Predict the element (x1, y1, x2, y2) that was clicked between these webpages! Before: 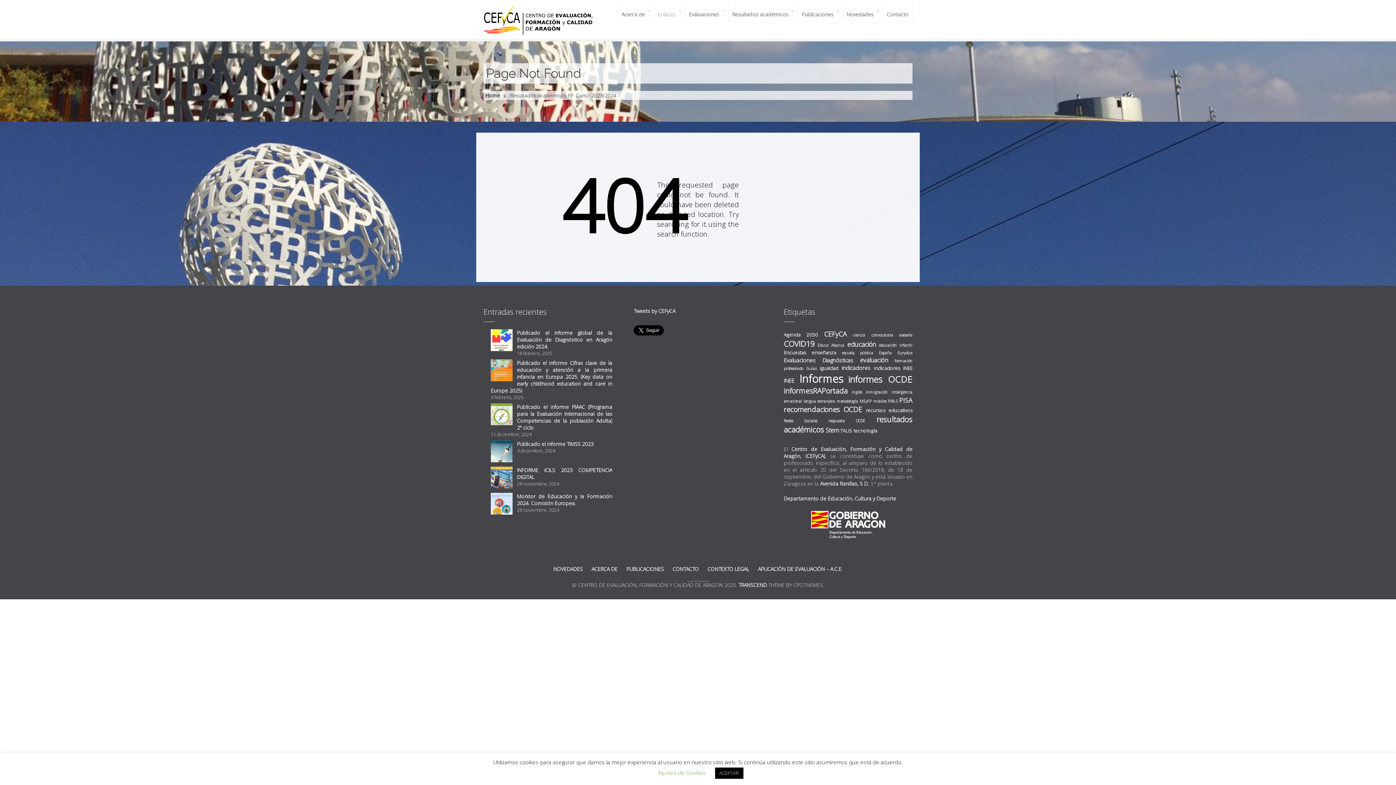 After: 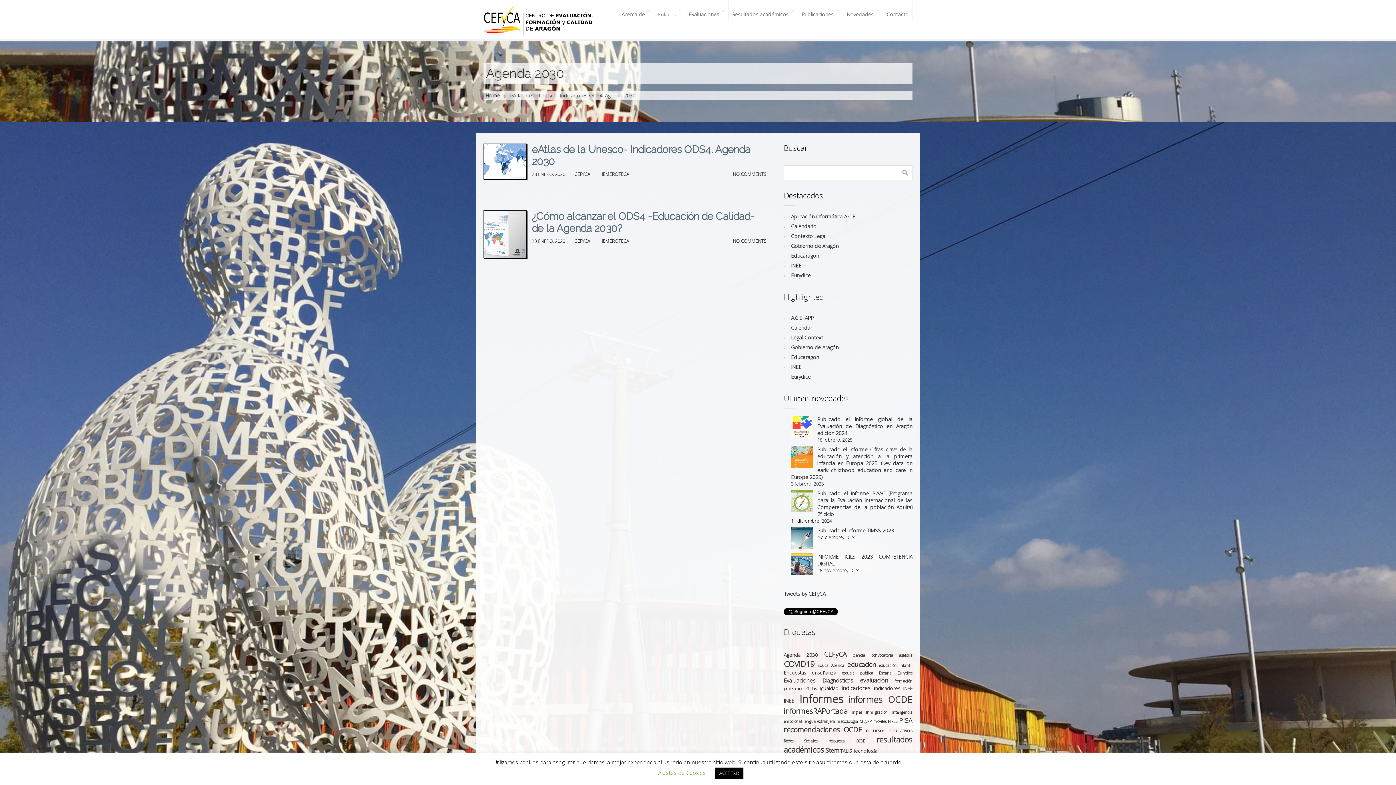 Action: bbox: (784, 331, 818, 338) label: Agenda 2030 (2 elementos)